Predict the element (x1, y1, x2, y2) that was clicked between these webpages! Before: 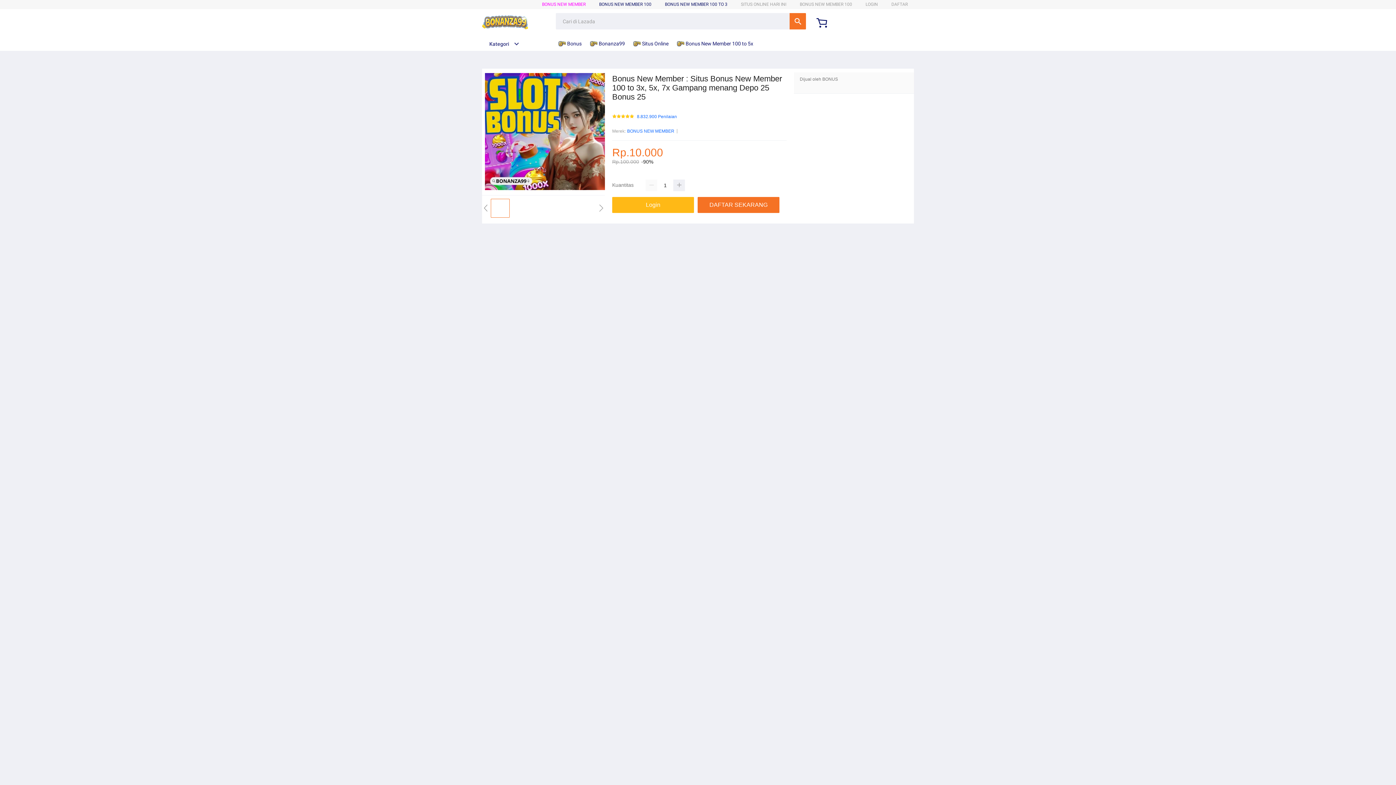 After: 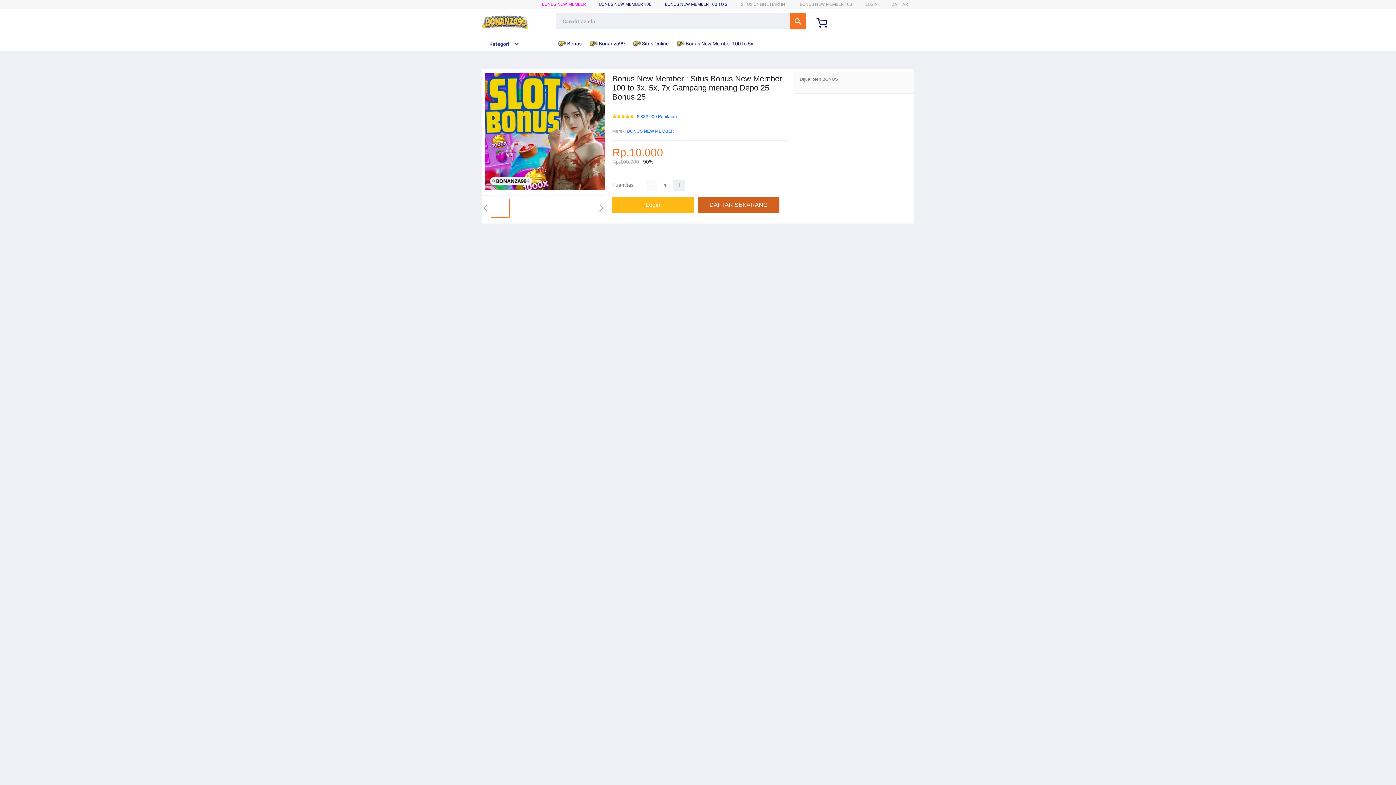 Action: label: DAFTAR SEKARANG bbox: (697, 197, 779, 213)